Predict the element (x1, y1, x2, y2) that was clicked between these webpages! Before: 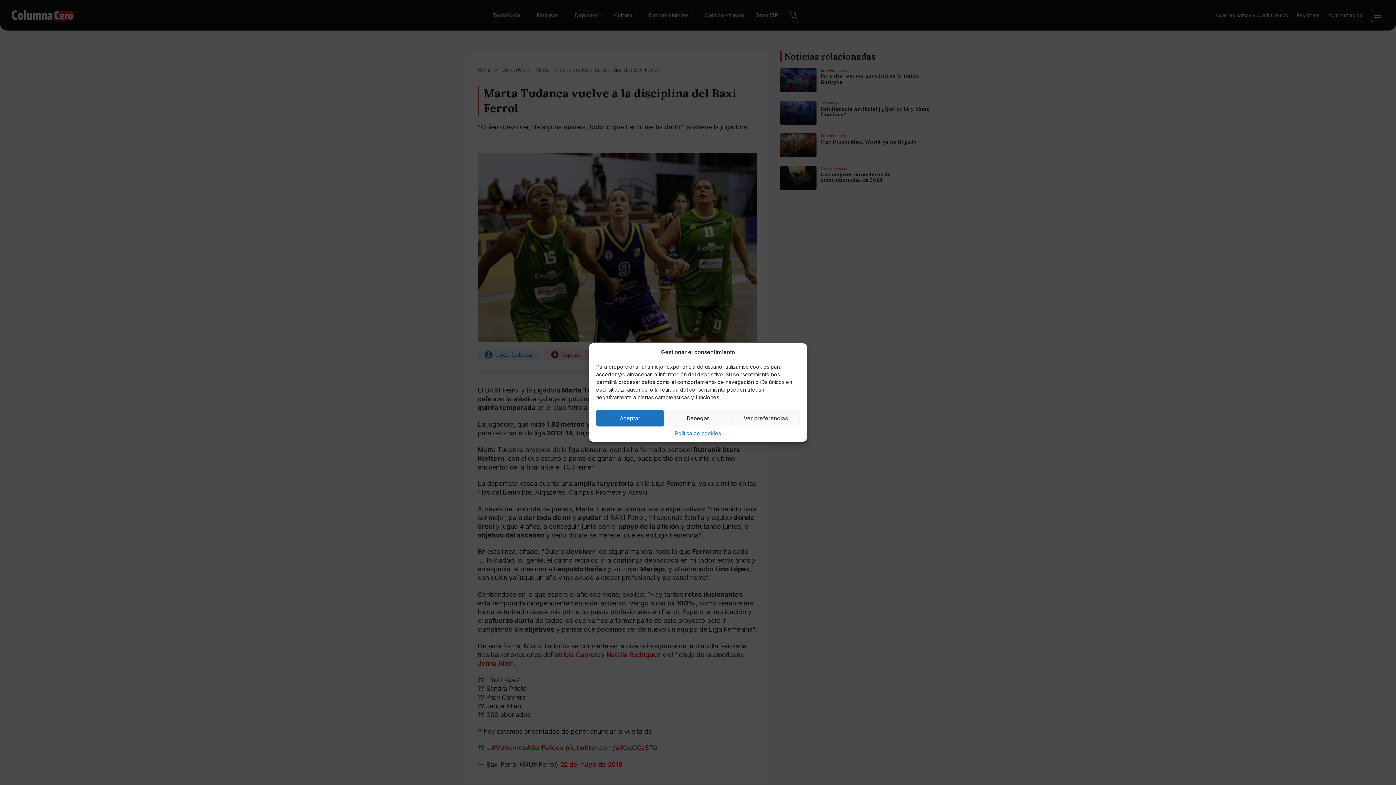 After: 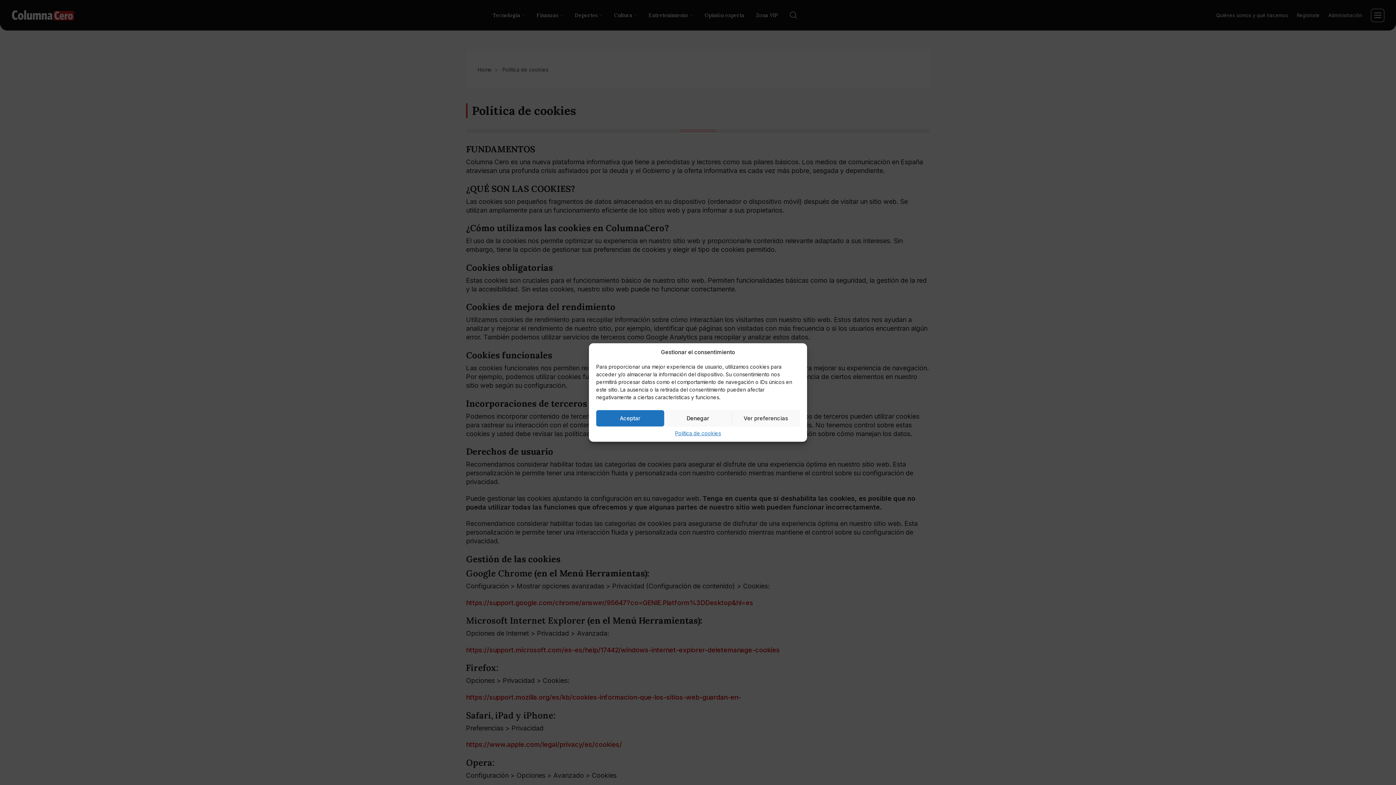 Action: bbox: (675, 430, 721, 436) label: Política de cookies